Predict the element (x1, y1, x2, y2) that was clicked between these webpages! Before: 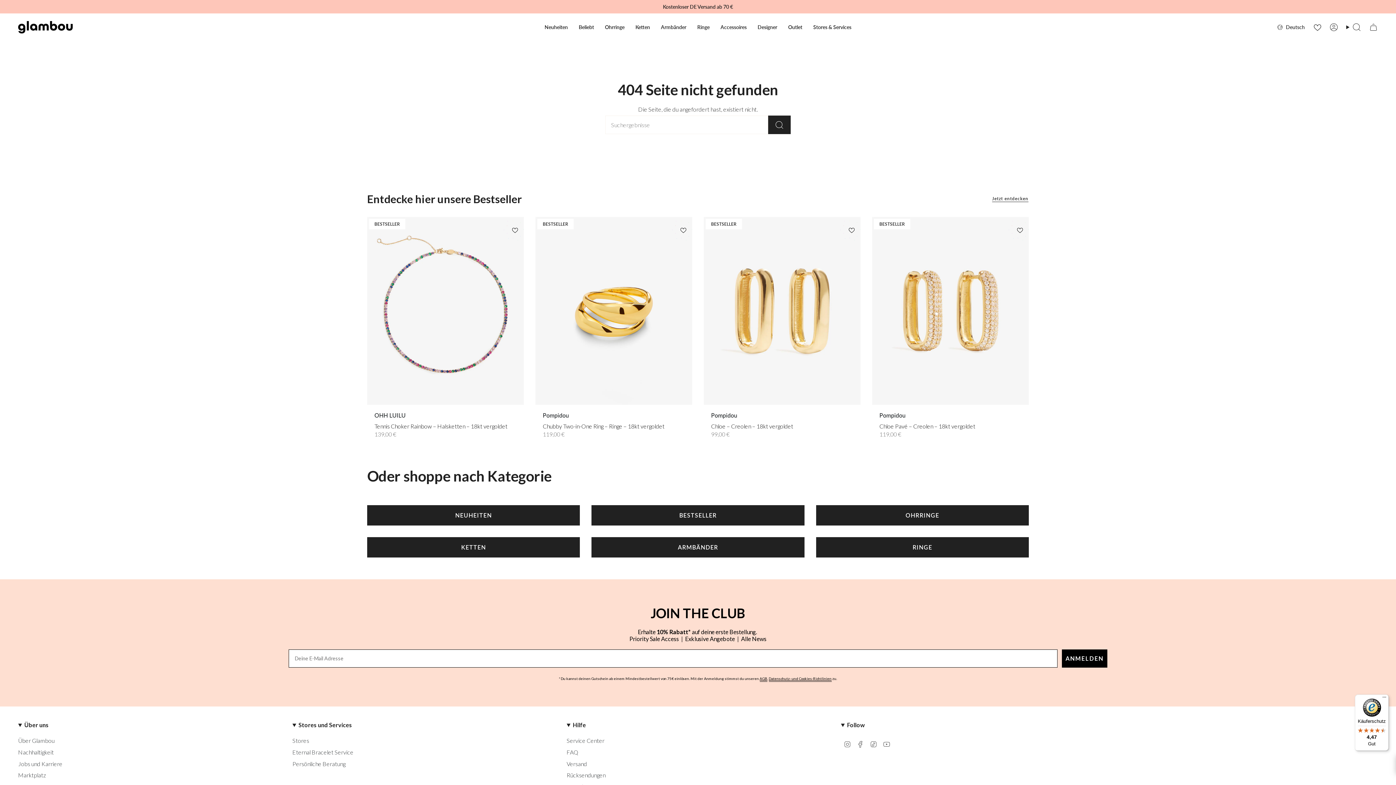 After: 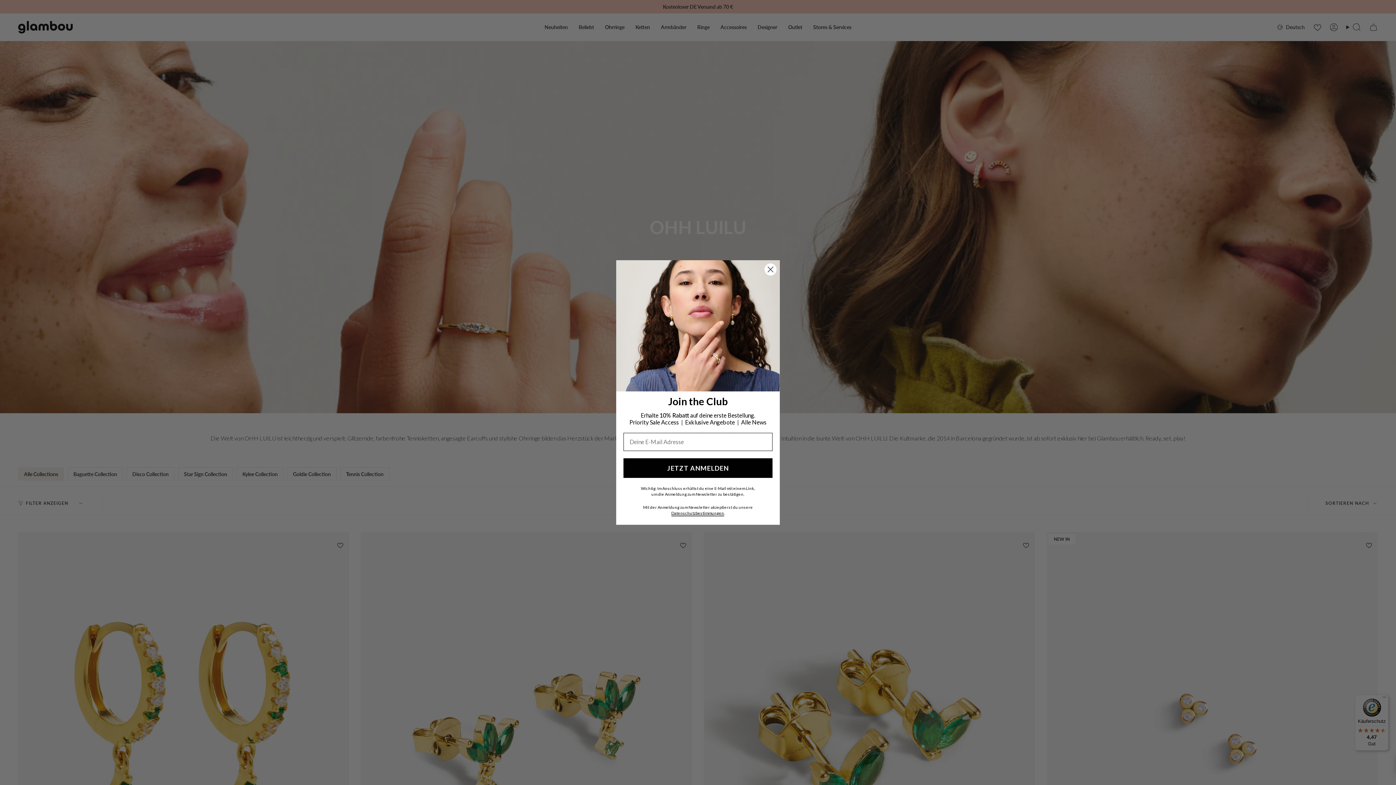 Action: bbox: (374, 412, 405, 420) label: OHH LUILU